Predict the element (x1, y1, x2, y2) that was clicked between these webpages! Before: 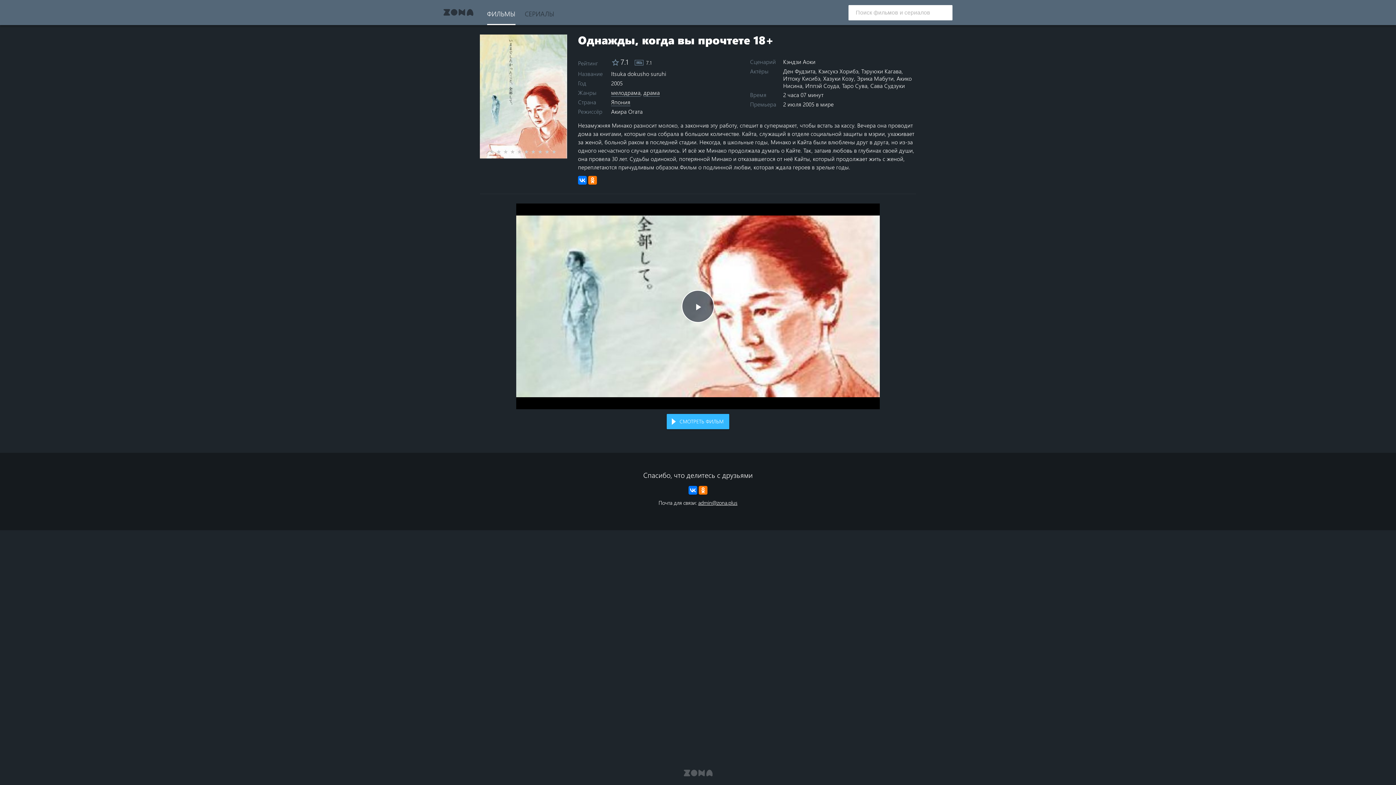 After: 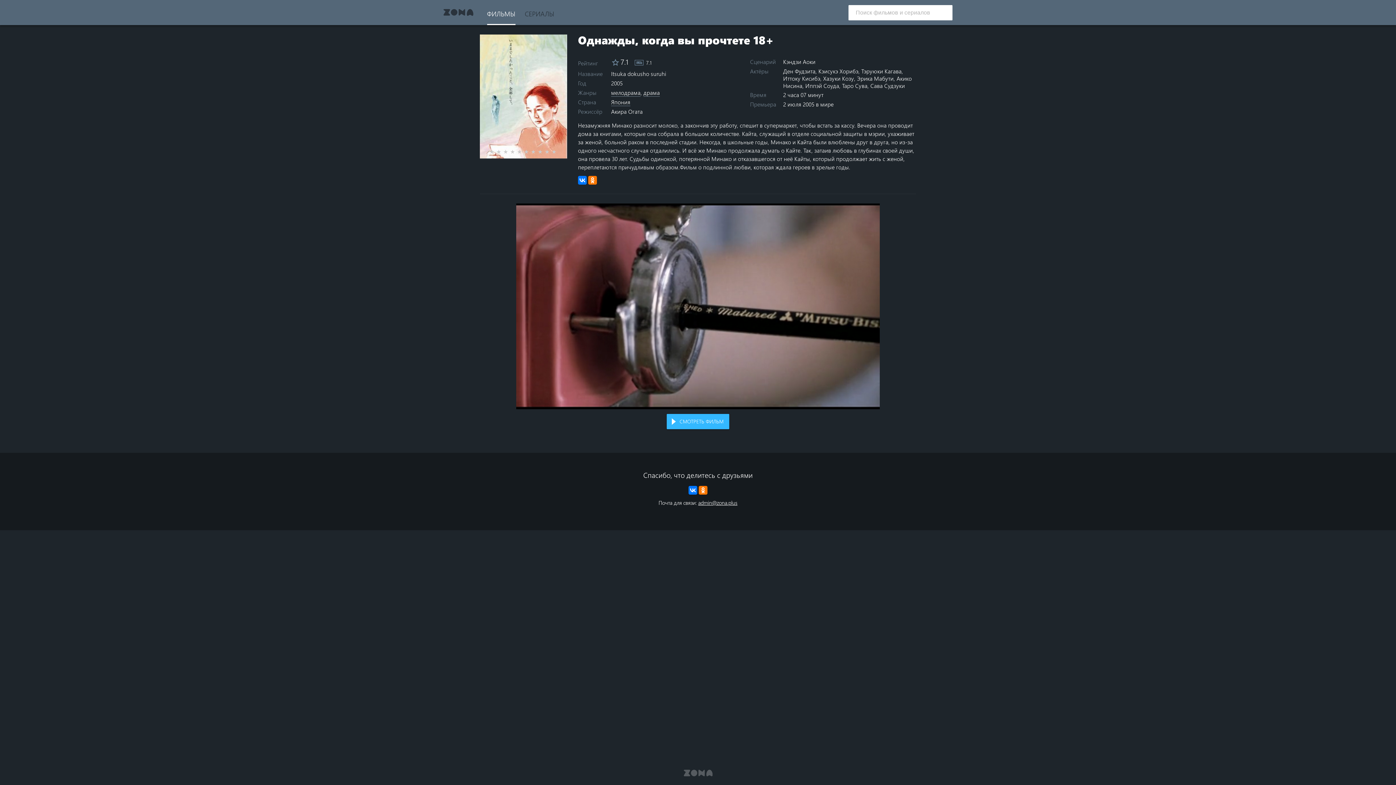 Action: label: СМОТРЕТЬ ФИЛЬМ bbox: (666, 414, 729, 429)